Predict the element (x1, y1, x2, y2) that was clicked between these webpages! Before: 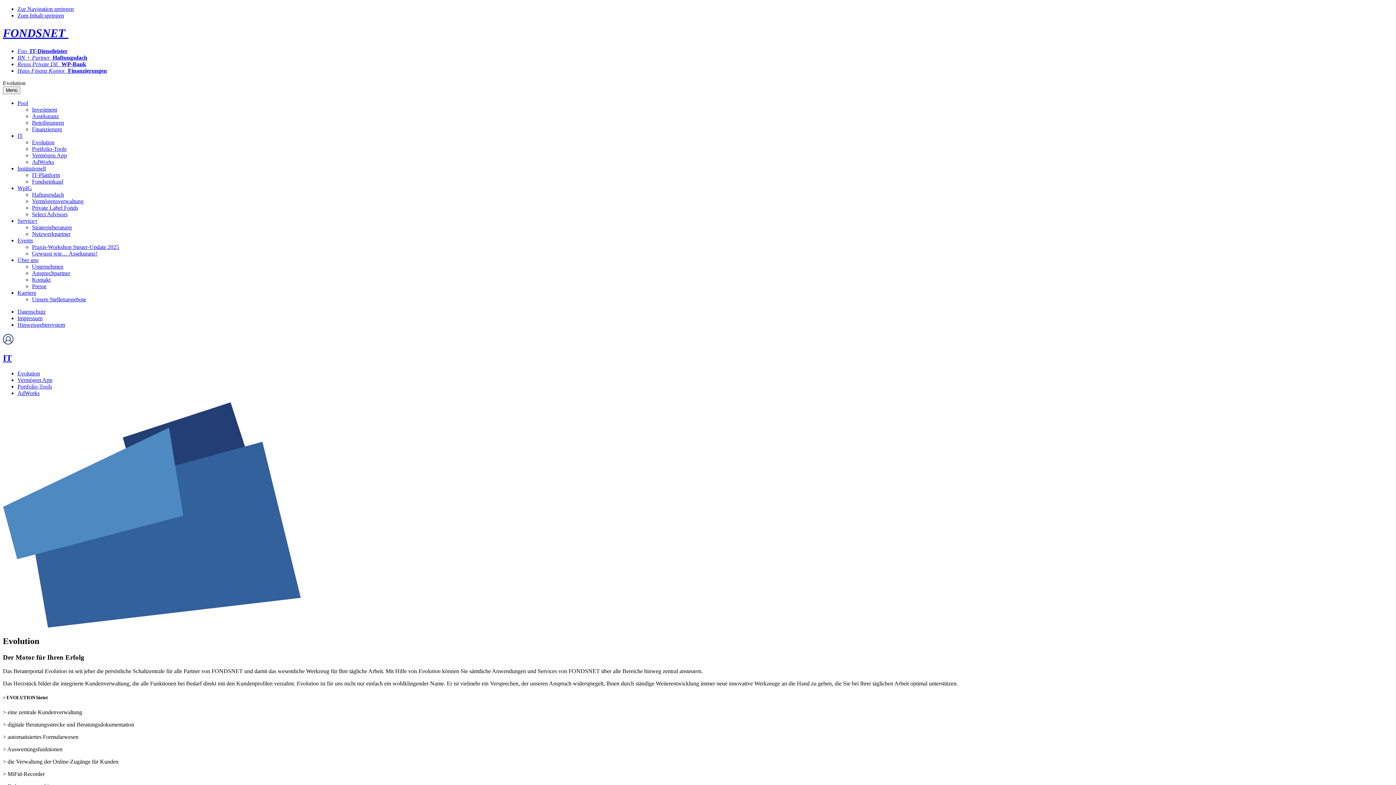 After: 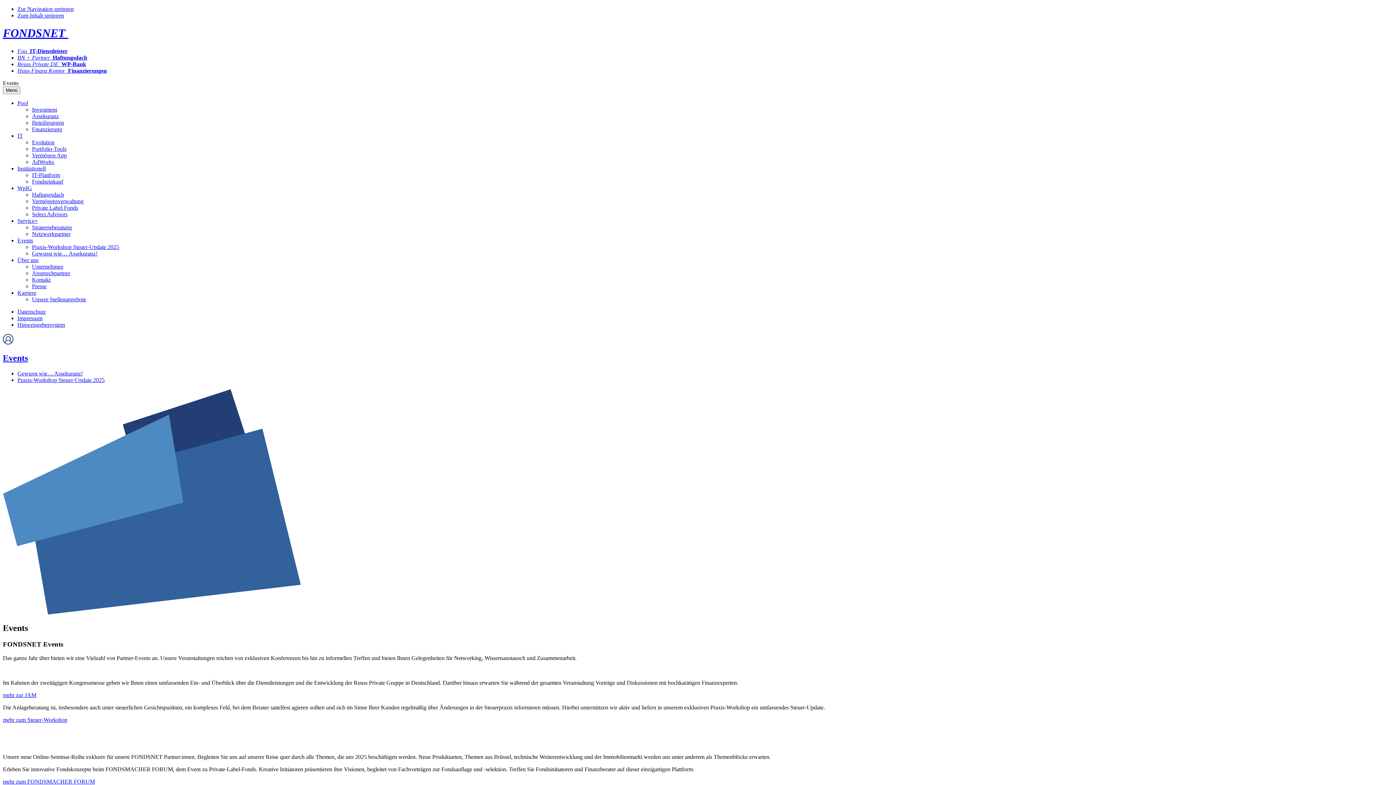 Action: label: Events bbox: (17, 237, 33, 243)